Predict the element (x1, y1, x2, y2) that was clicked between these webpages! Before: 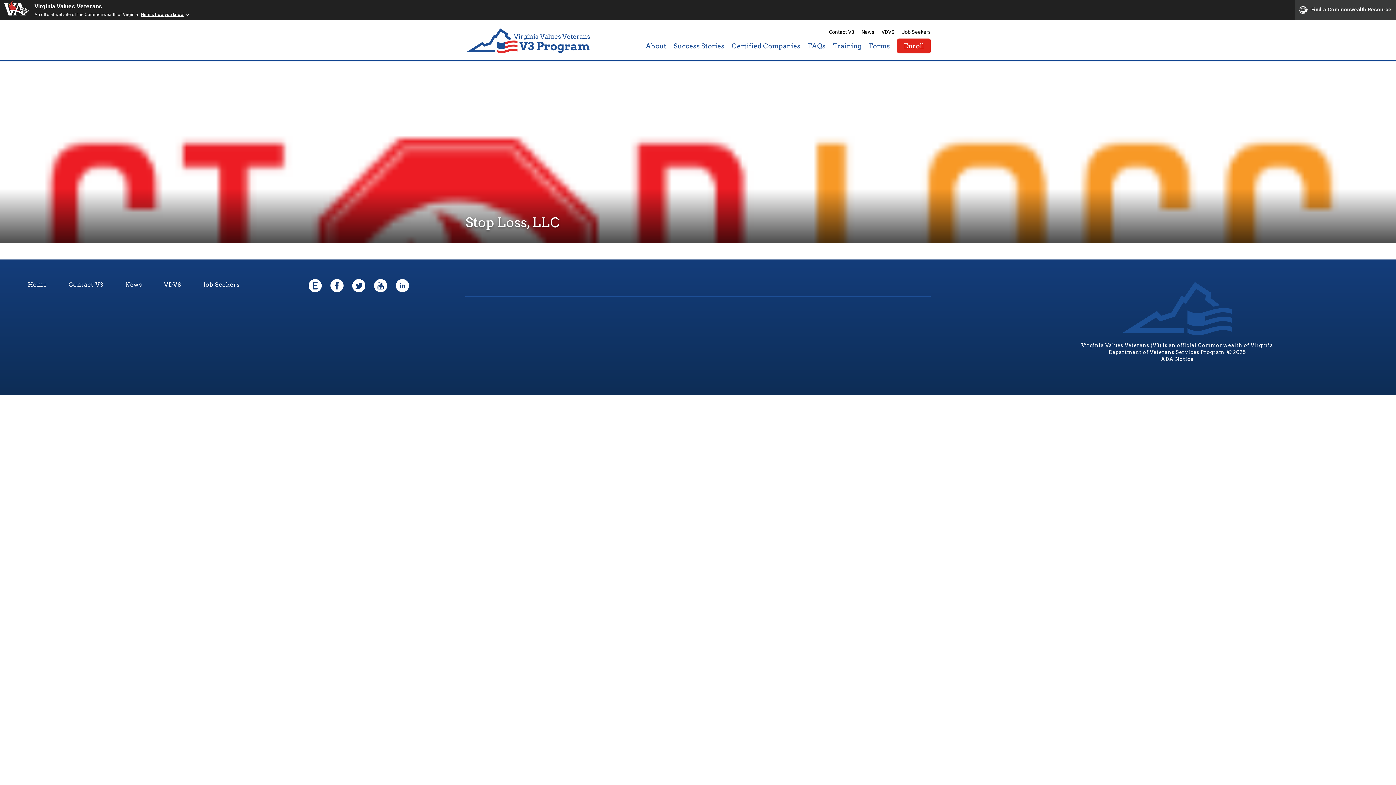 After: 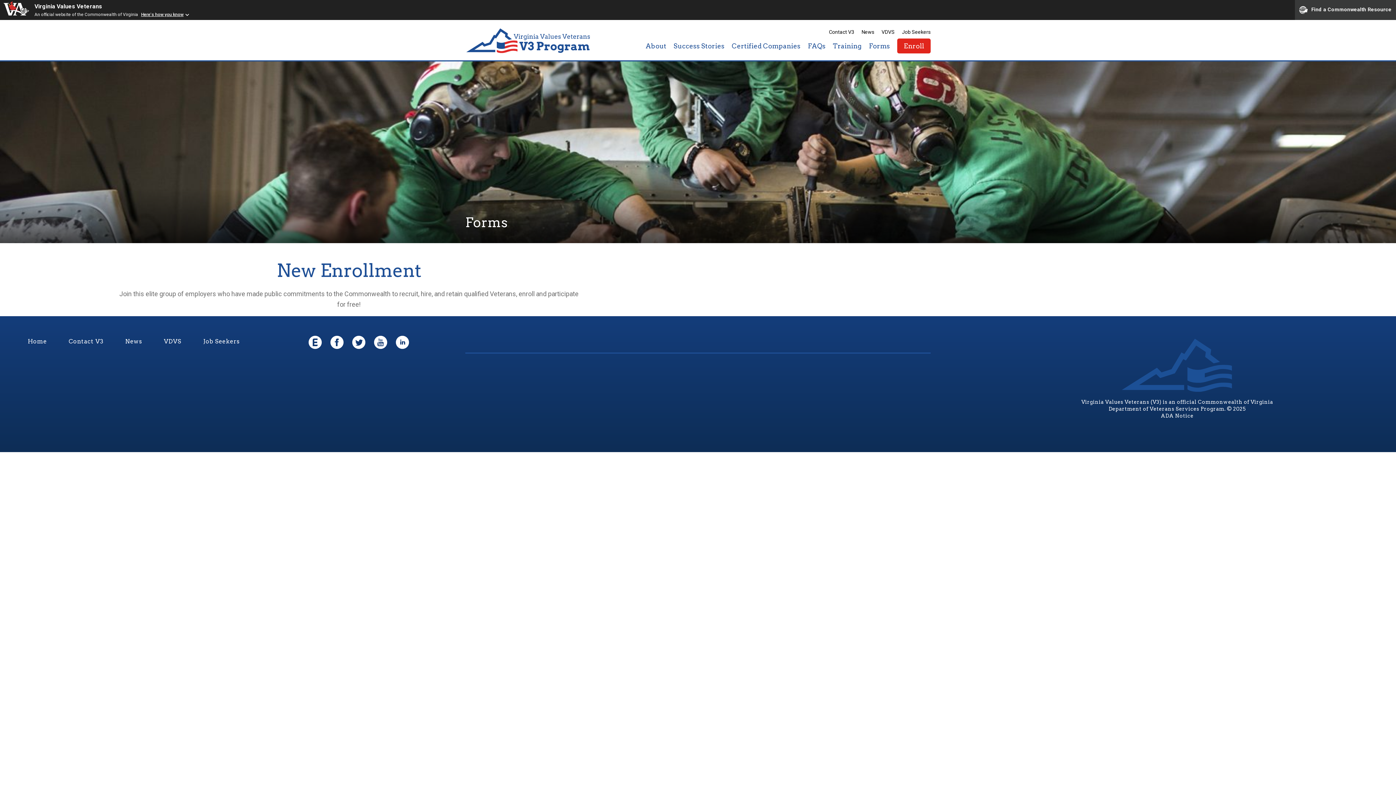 Action: label: Enroll bbox: (897, 38, 930, 53)